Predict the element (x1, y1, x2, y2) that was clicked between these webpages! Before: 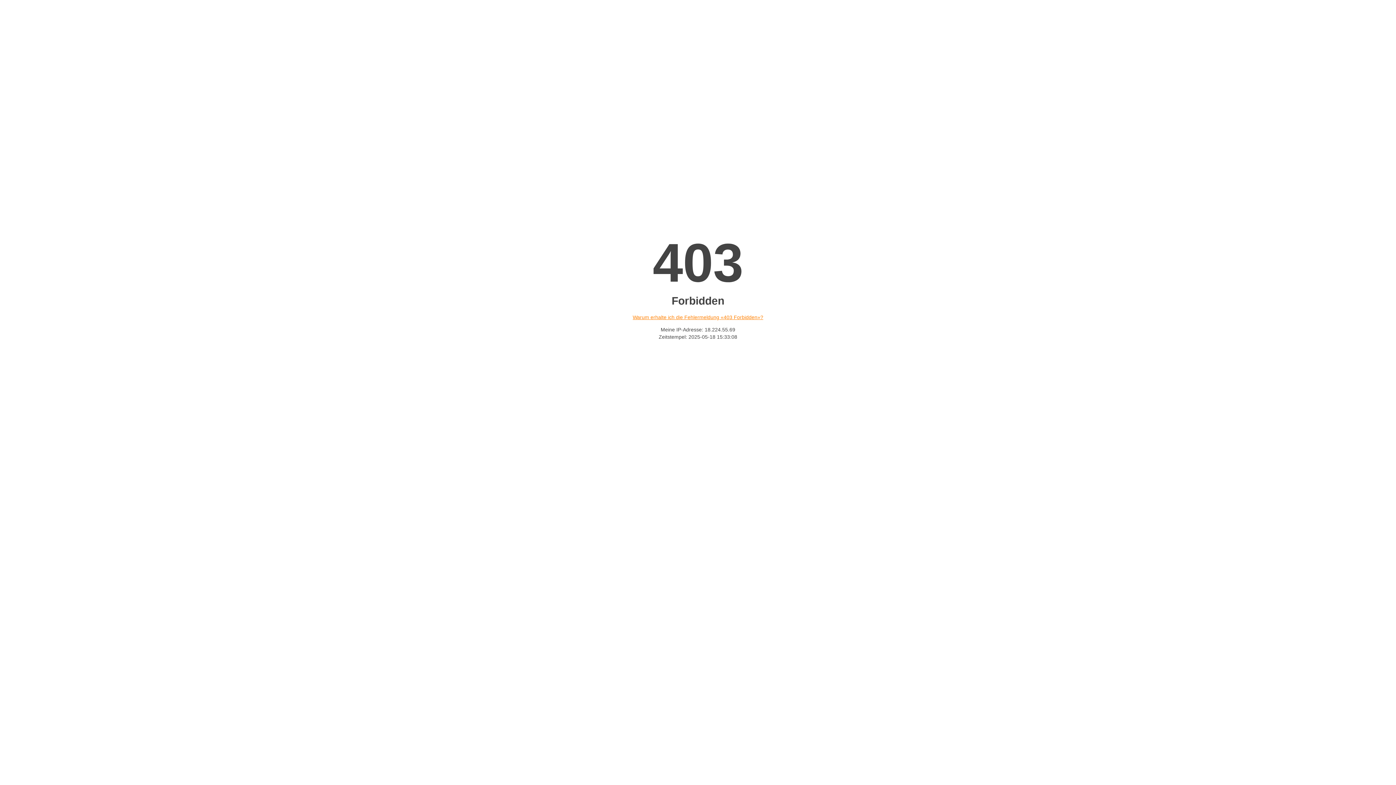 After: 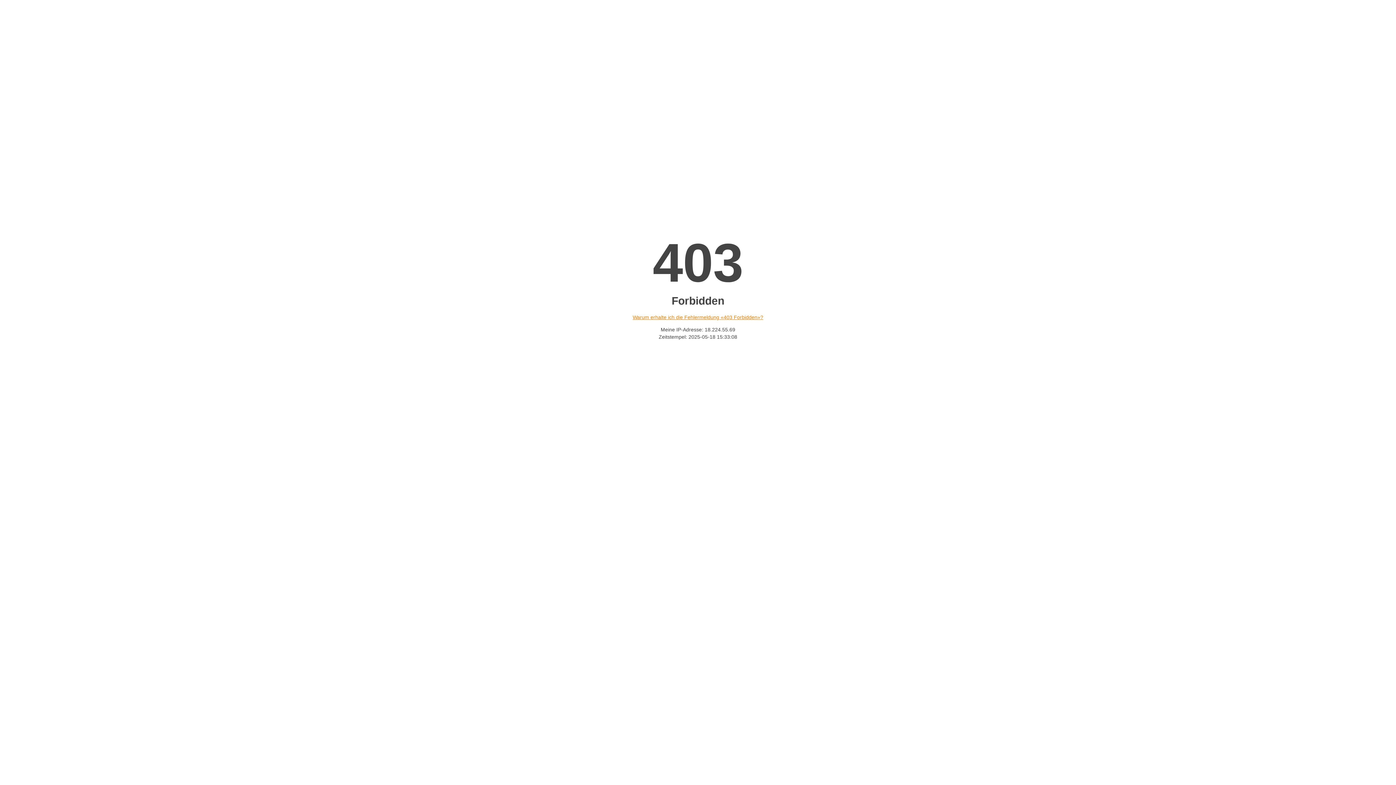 Action: bbox: (632, 314, 763, 320) label: Warum erhalte ich die Fehlermeldung «403 Forbidden»?